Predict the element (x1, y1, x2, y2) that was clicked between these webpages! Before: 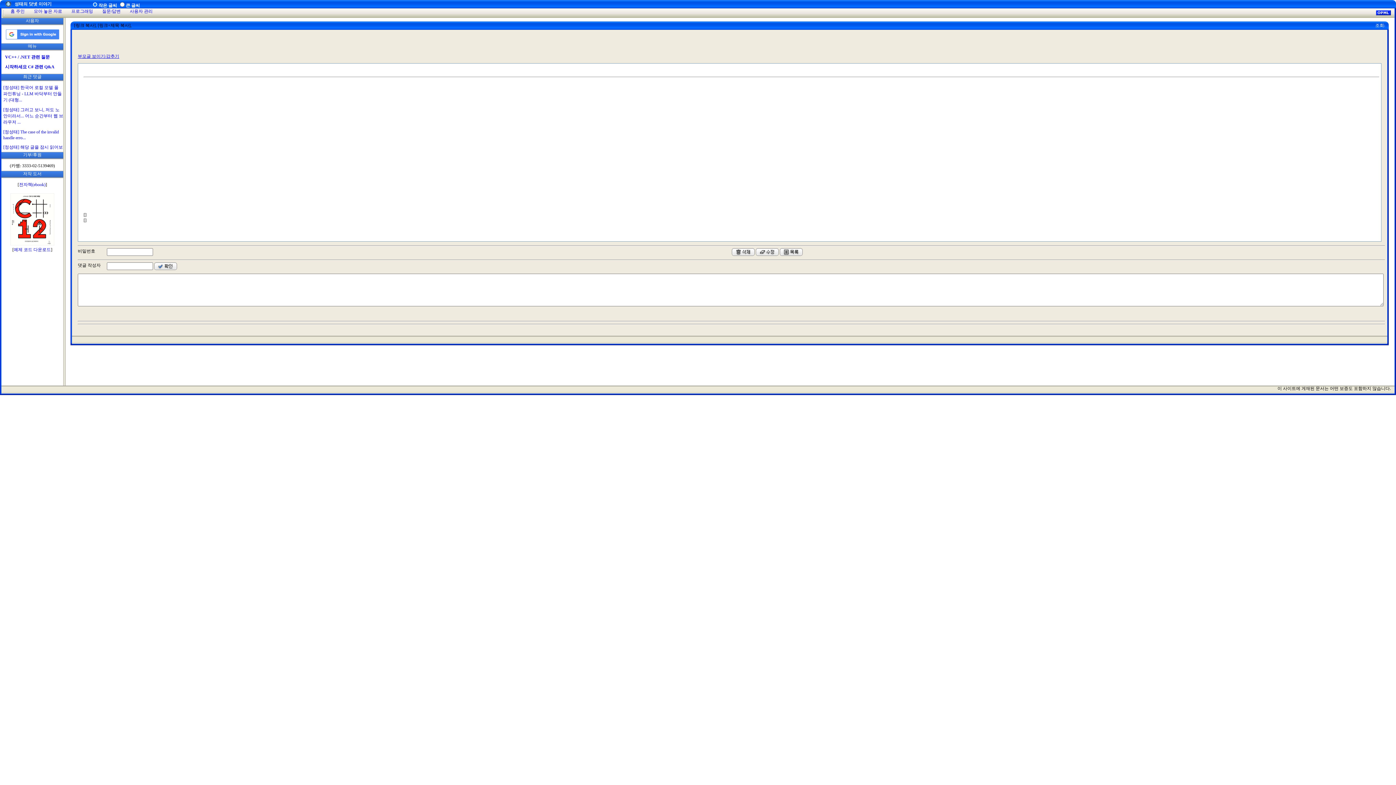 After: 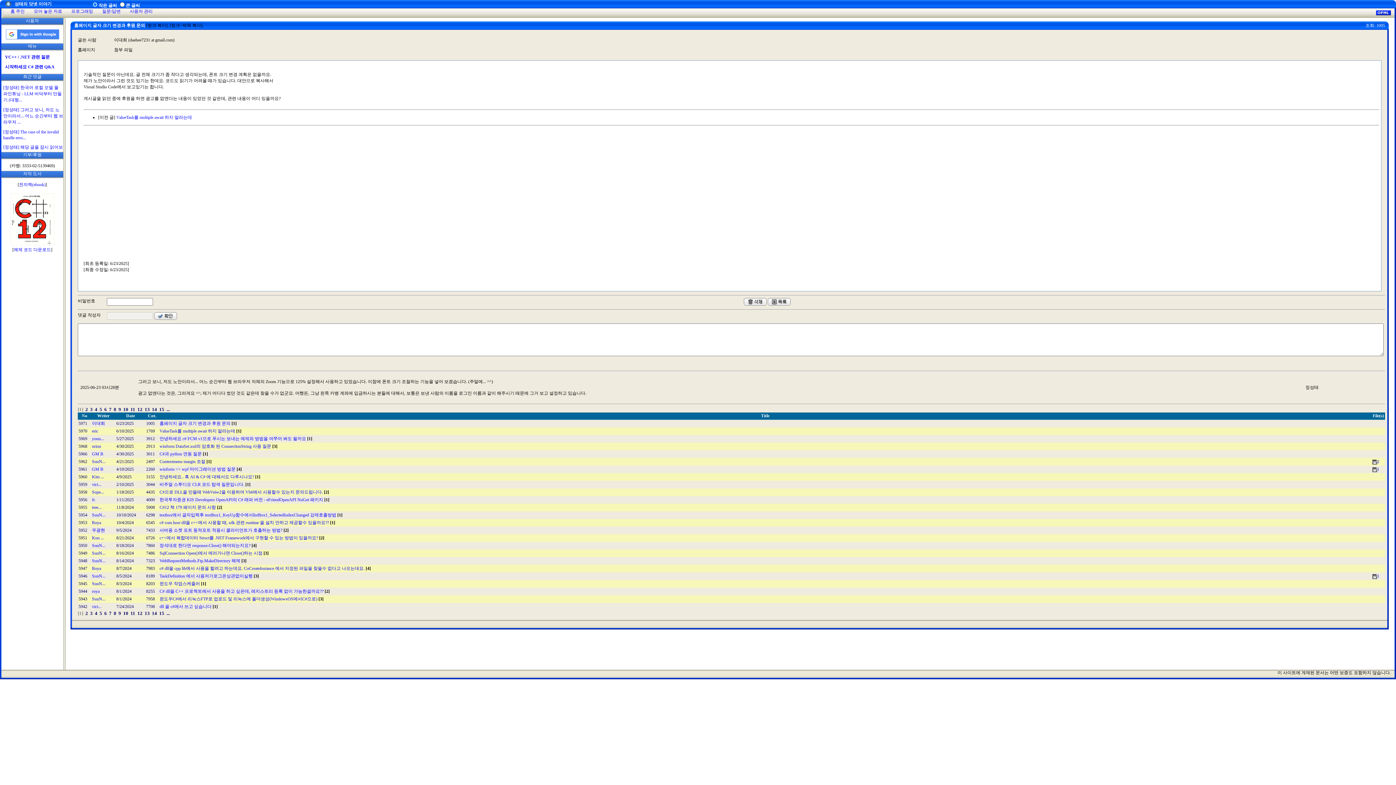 Action: bbox: (3, 106, 63, 125) label: [정성태] 그러고 보니, 저도 노안이라서... 어느 순간부터 웹 브라우저 ...